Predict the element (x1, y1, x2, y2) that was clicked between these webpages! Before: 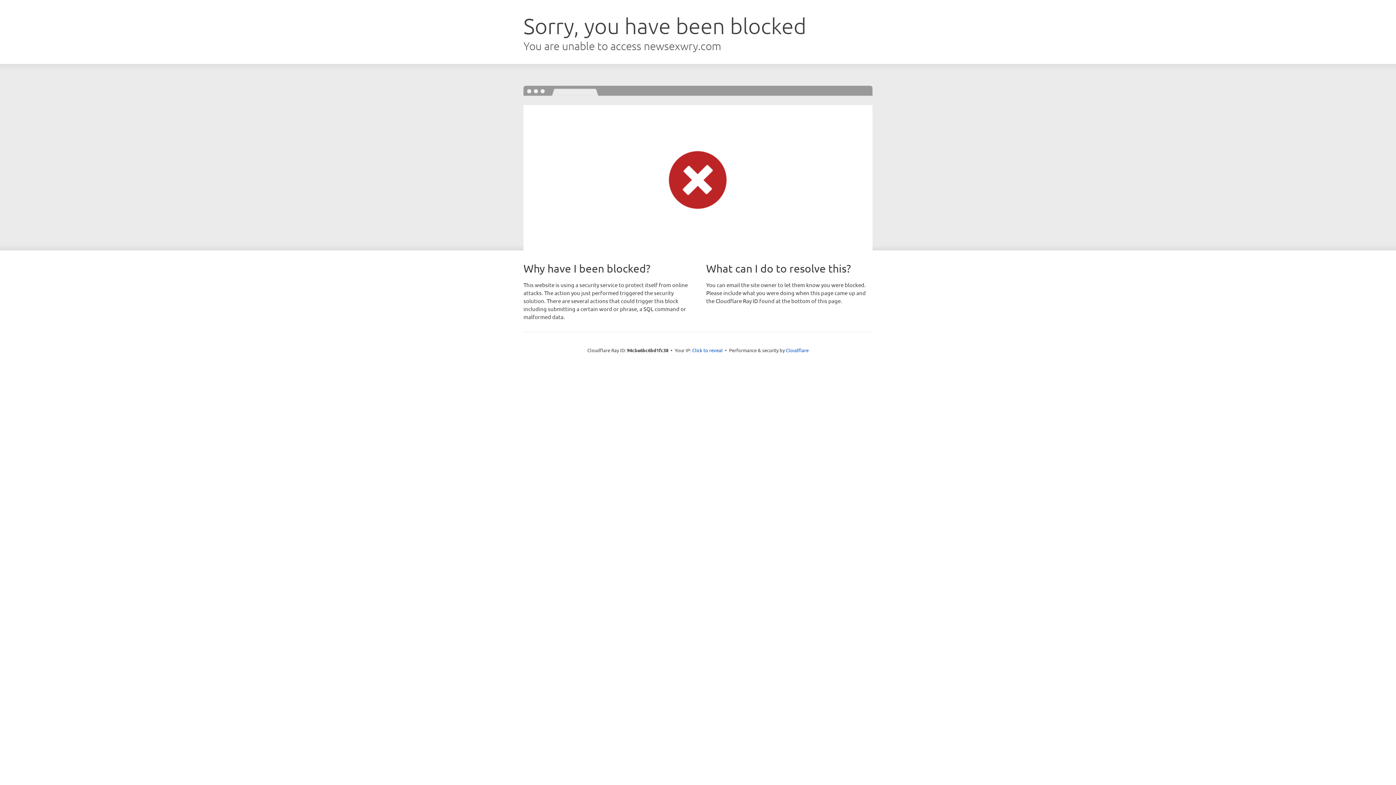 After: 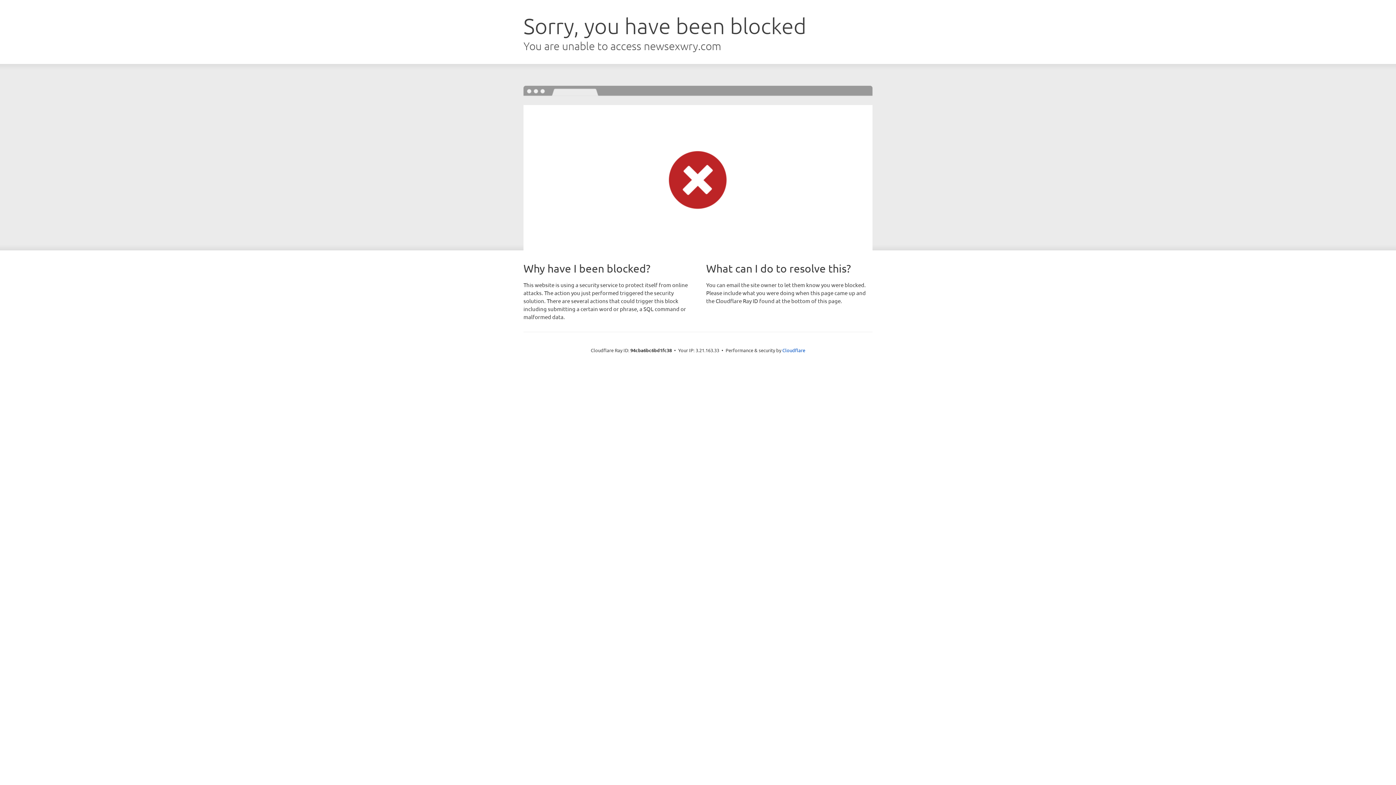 Action: bbox: (692, 346, 722, 353) label: Click to reveal